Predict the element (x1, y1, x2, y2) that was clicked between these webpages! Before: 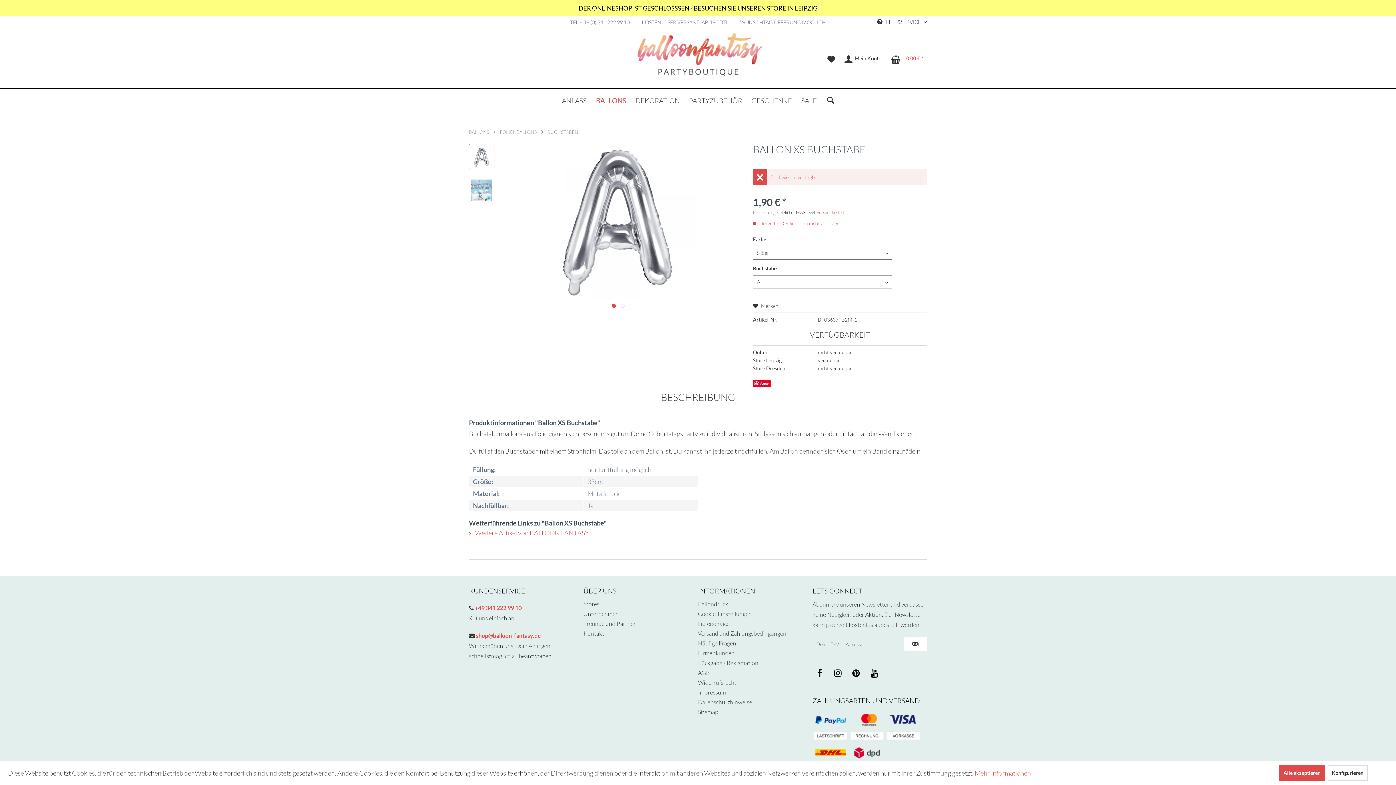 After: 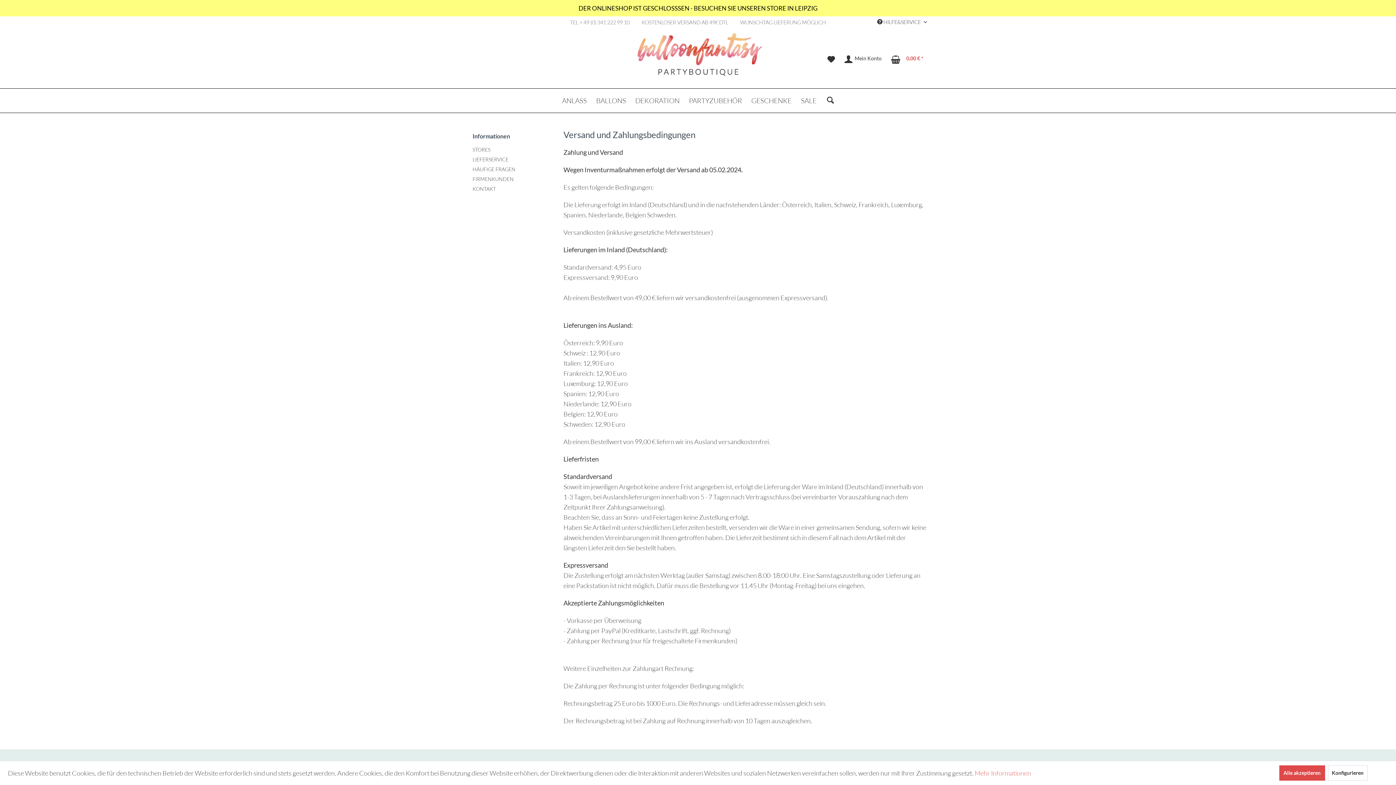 Action: bbox: (812, 729, 849, 744)